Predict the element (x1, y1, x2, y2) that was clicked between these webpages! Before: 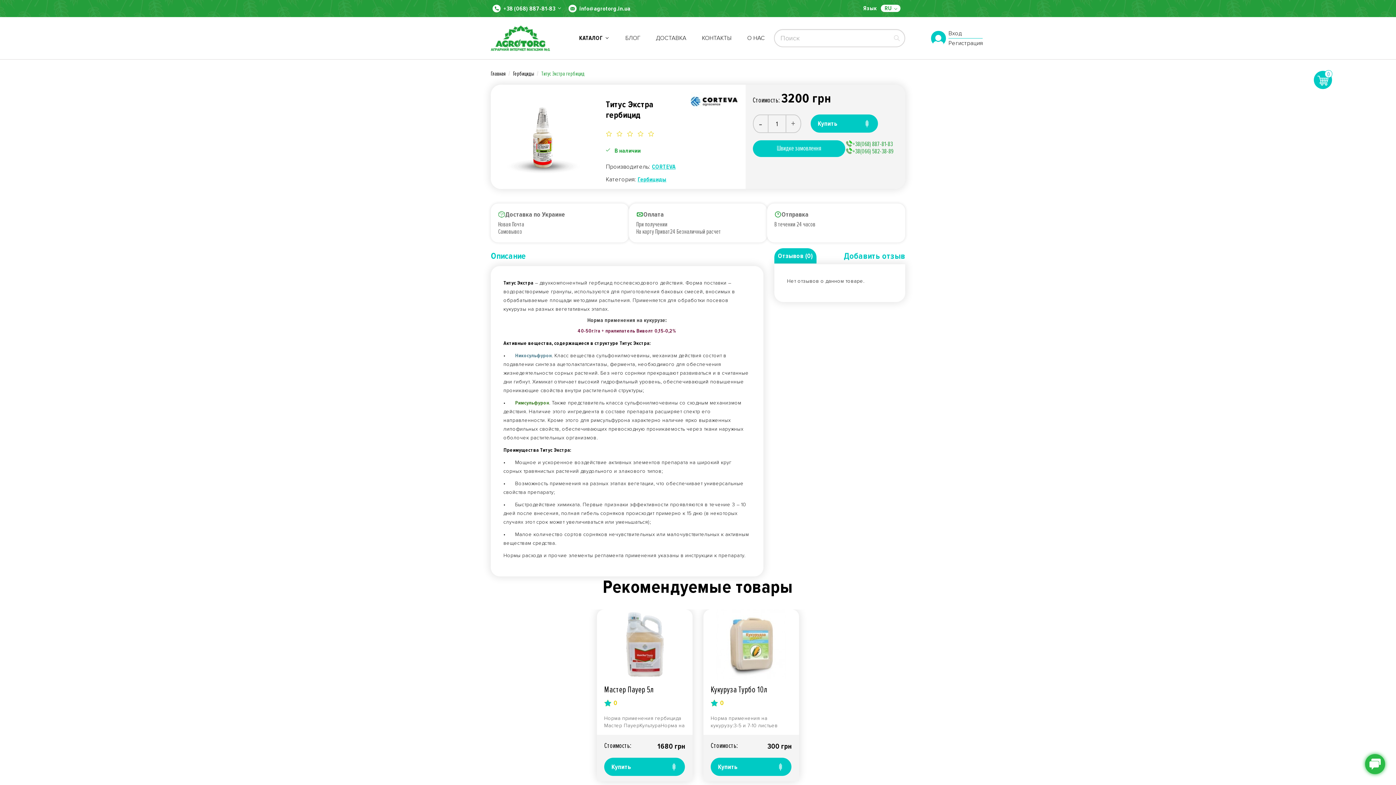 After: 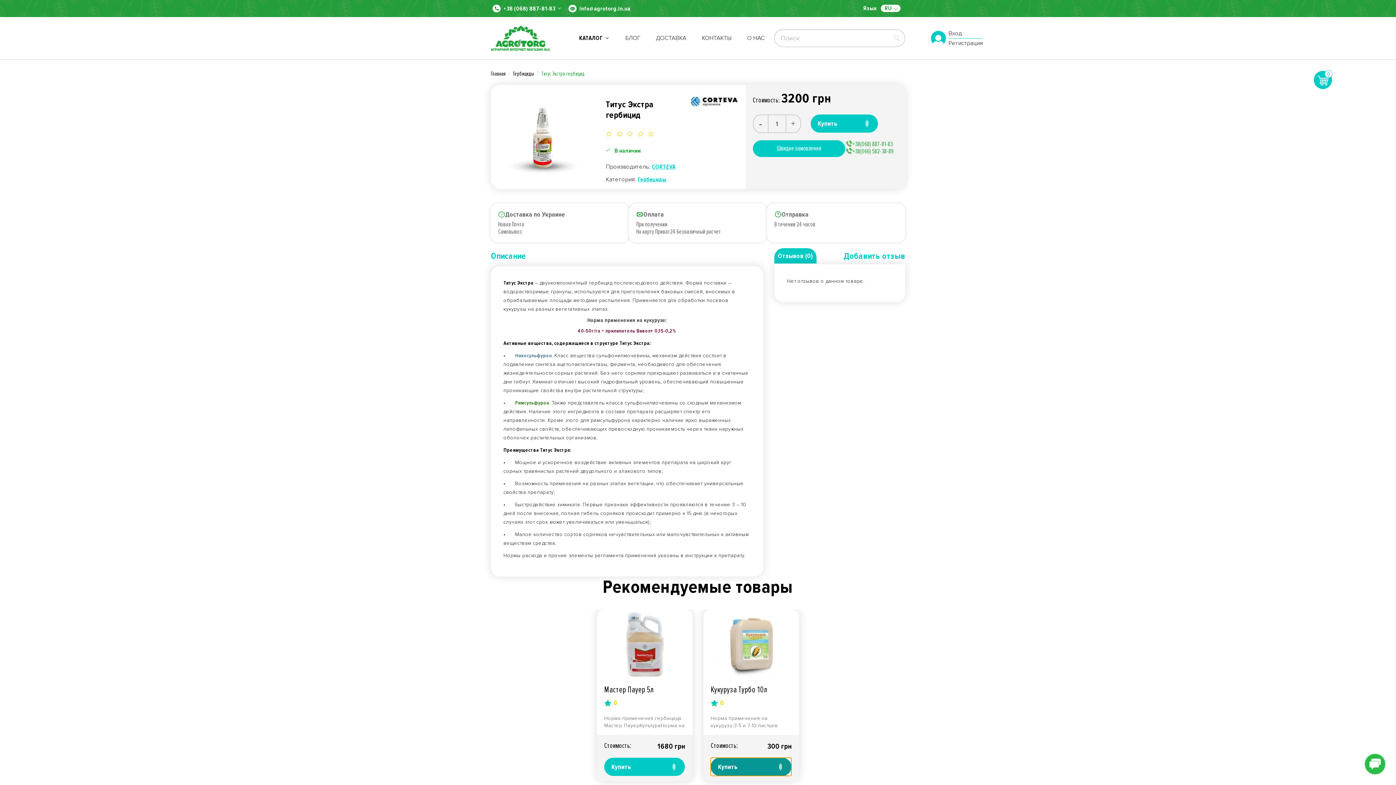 Action: bbox: (710, 758, 791, 776) label: Купить